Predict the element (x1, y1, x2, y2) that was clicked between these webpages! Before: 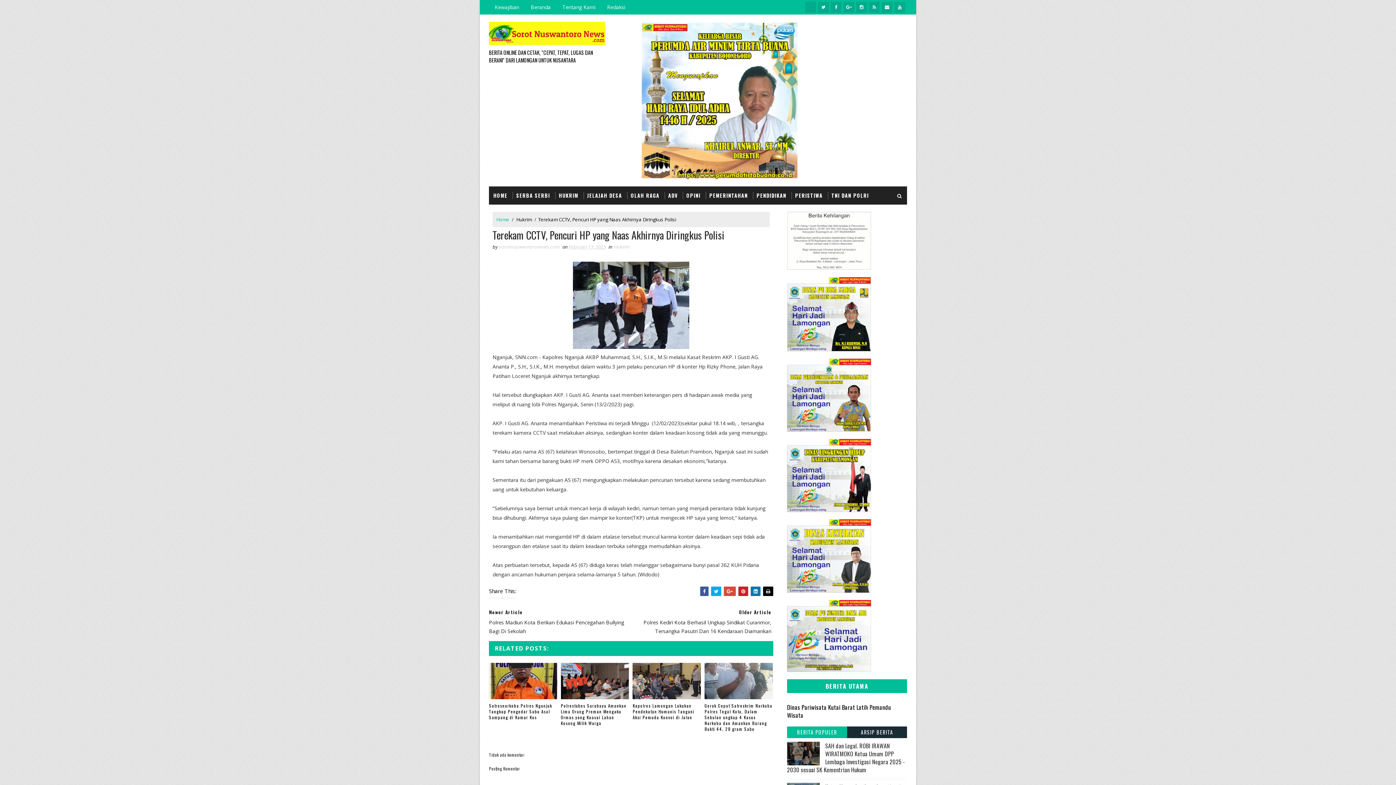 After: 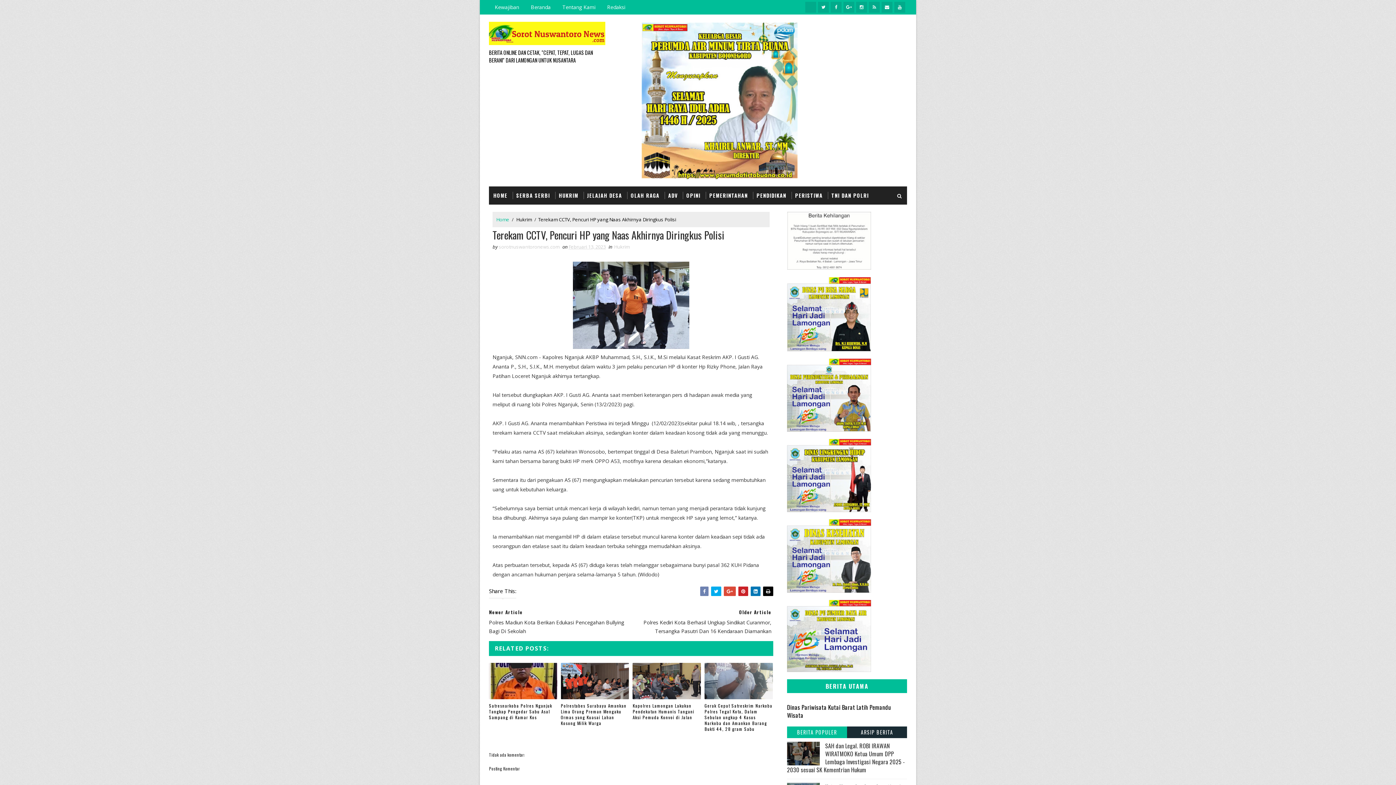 Action: bbox: (700, 586, 708, 596)